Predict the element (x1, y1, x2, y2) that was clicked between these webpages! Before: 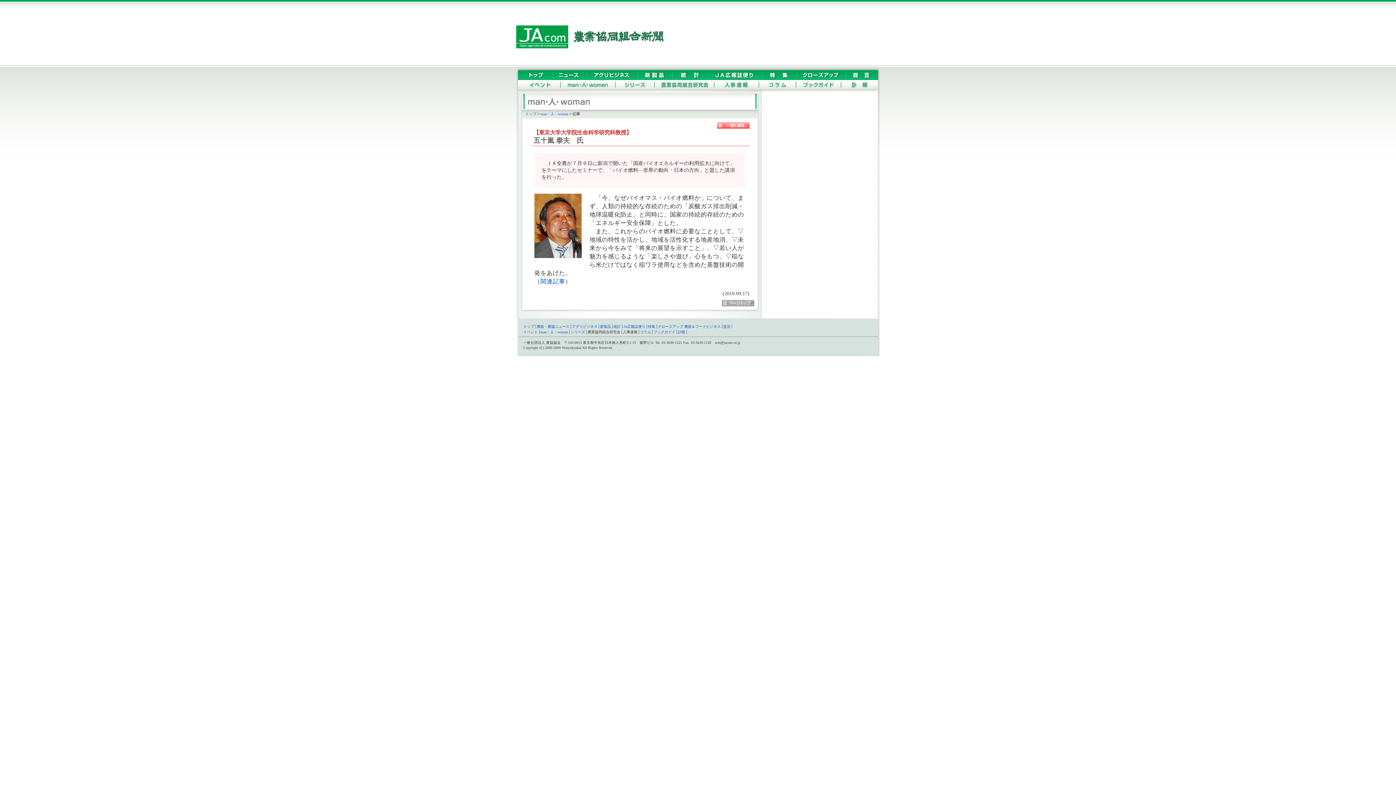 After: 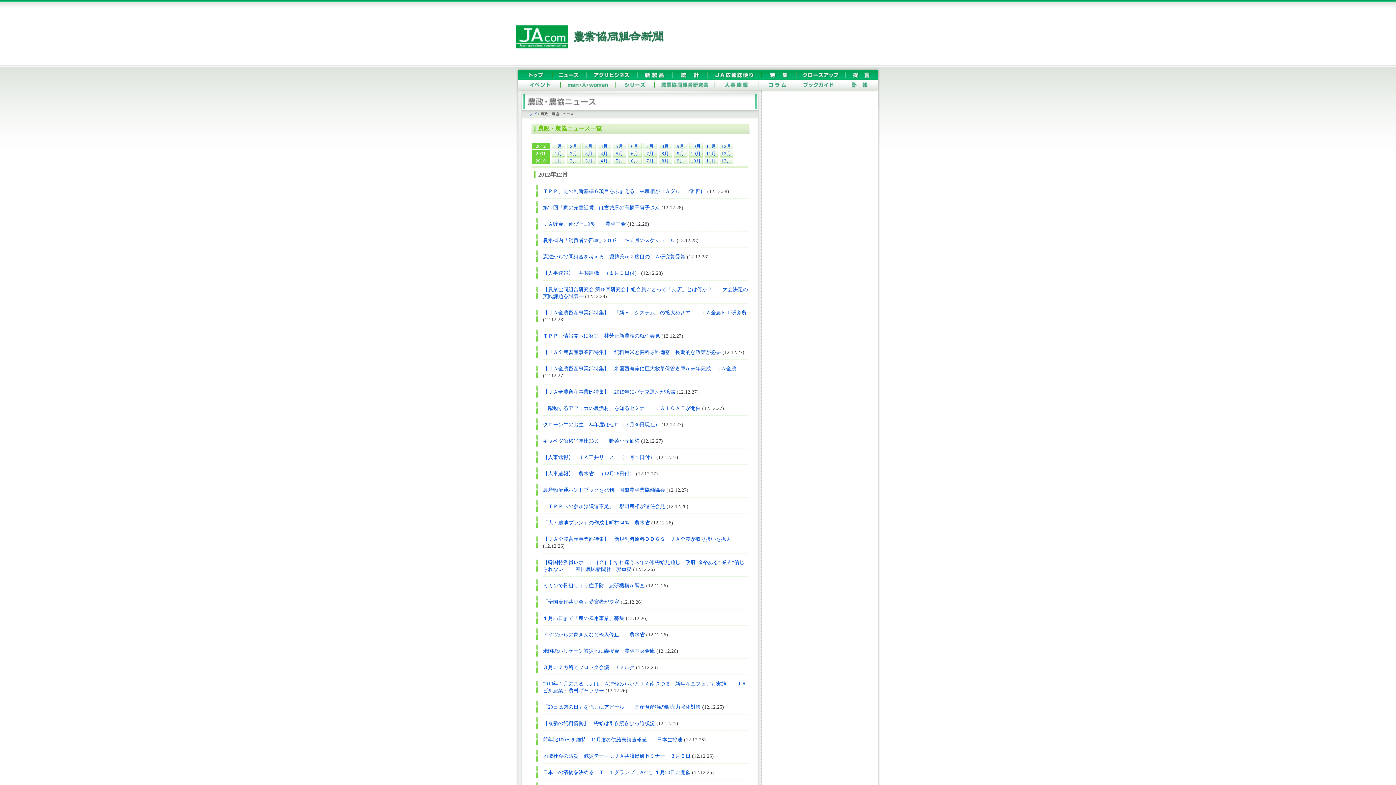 Action: label: 農政・農協ニュース bbox: (536, 324, 569, 328)